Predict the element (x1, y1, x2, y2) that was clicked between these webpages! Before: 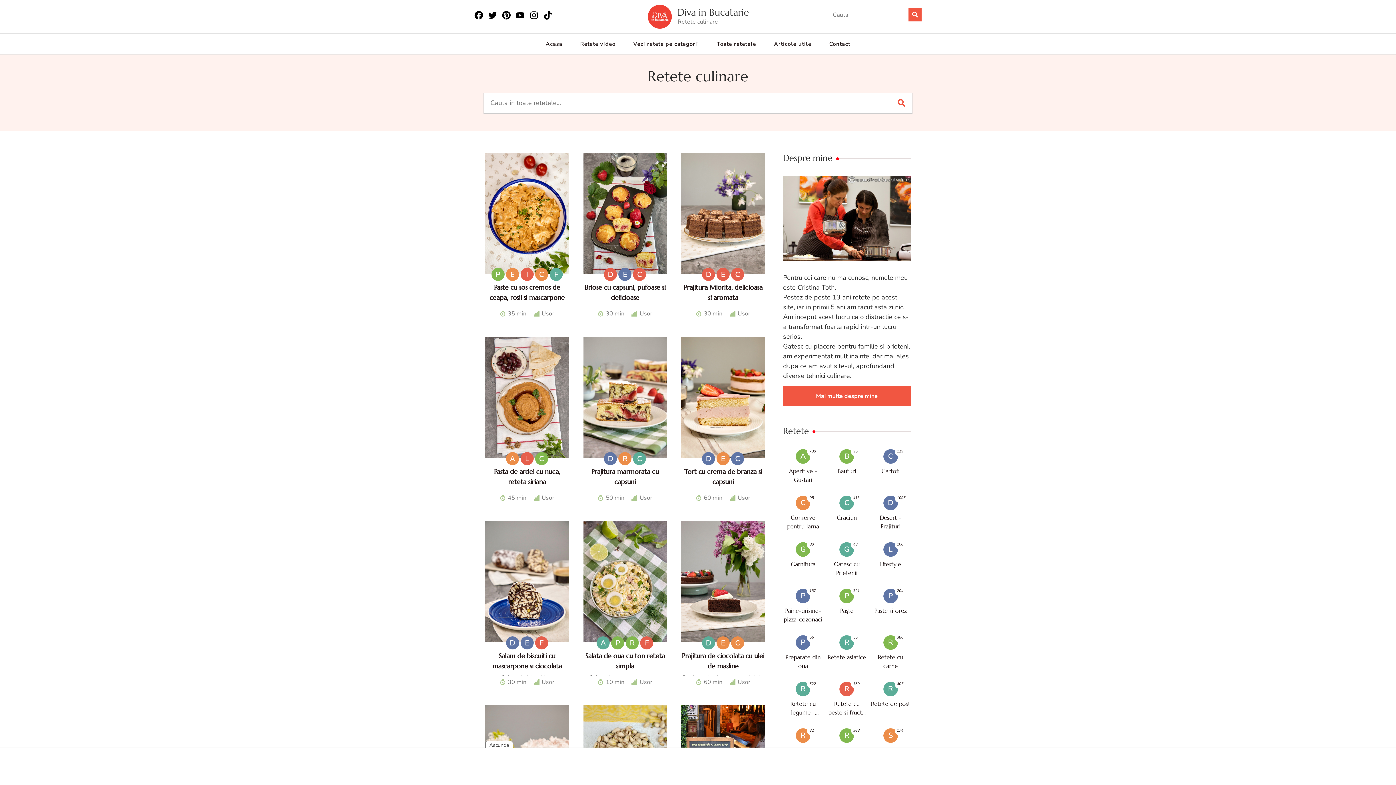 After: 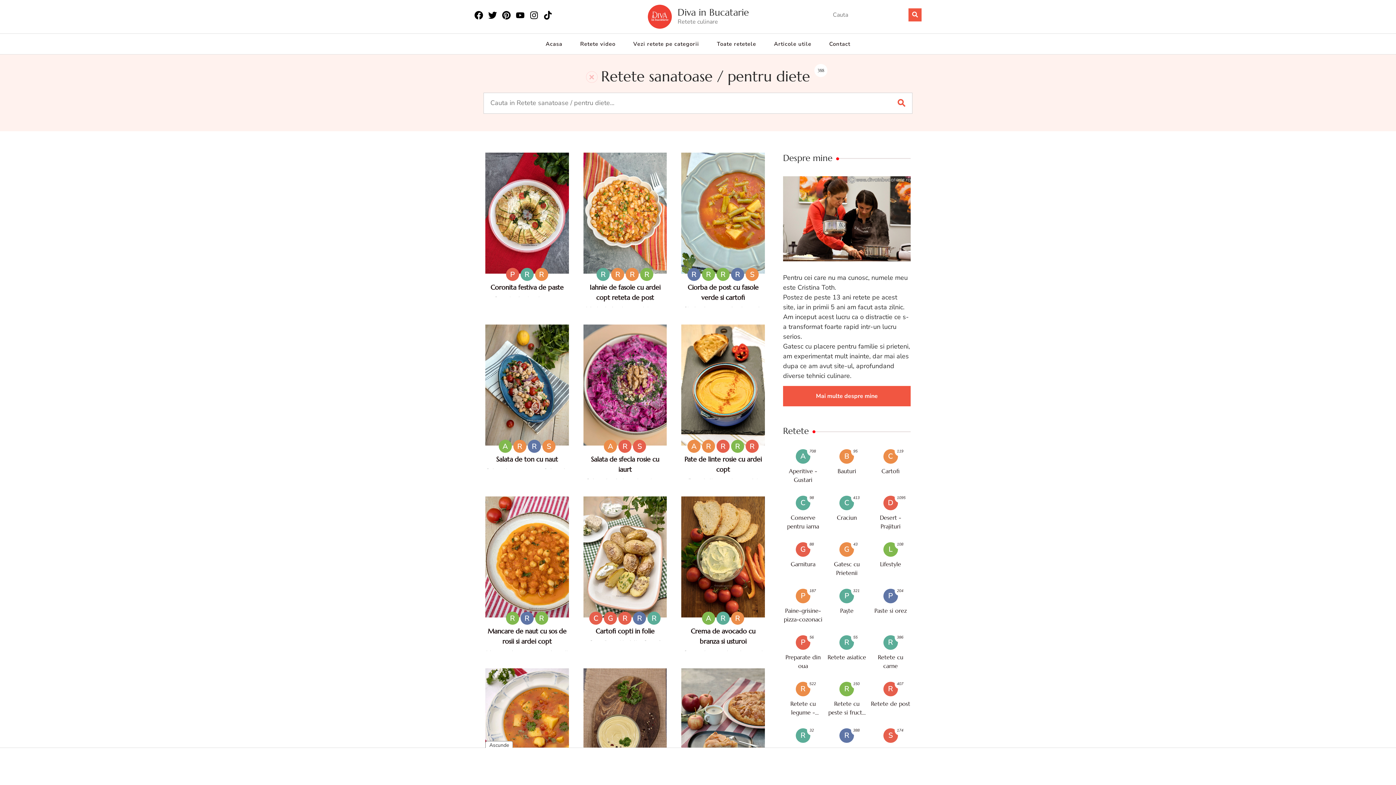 Action: label: R
Retete sanatoase / pentru diete
388 bbox: (827, 728, 867, 763)